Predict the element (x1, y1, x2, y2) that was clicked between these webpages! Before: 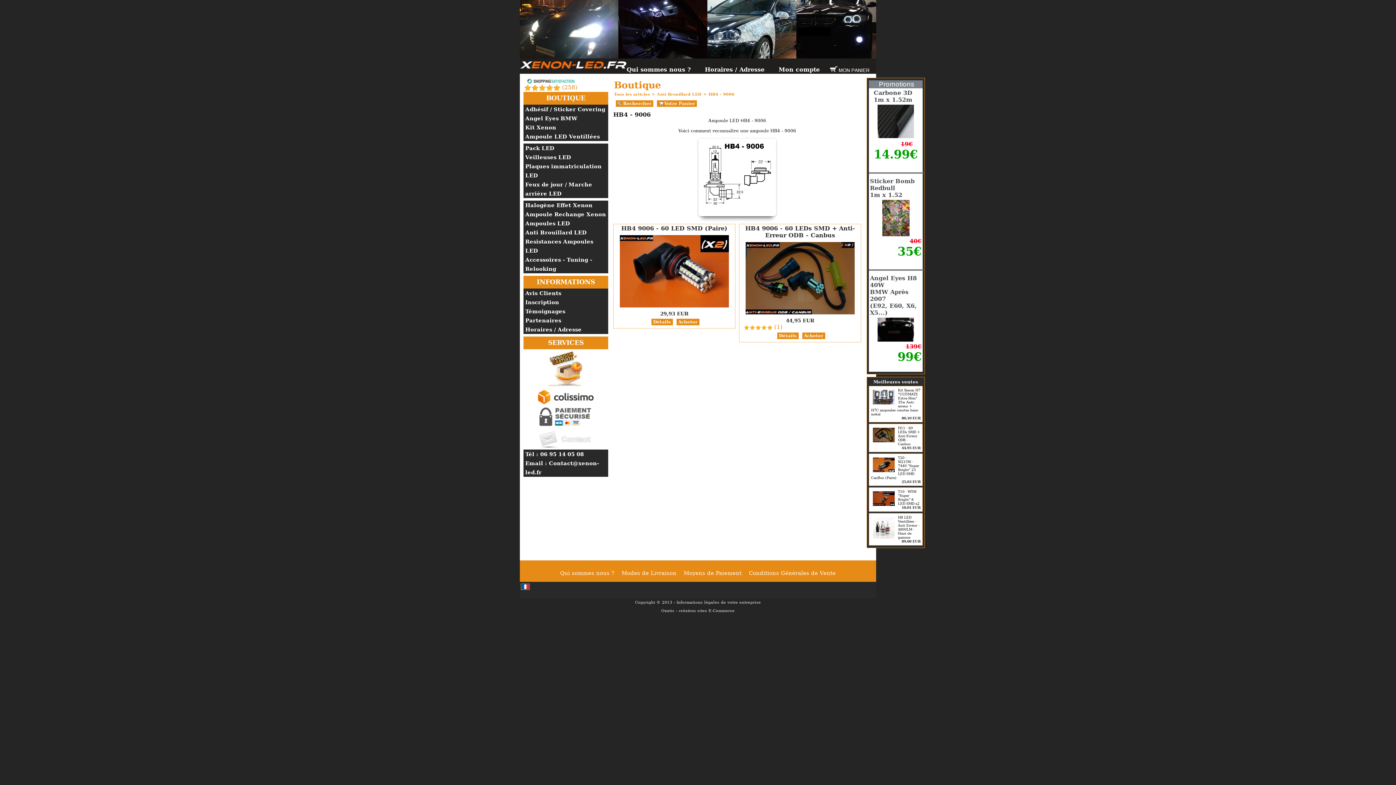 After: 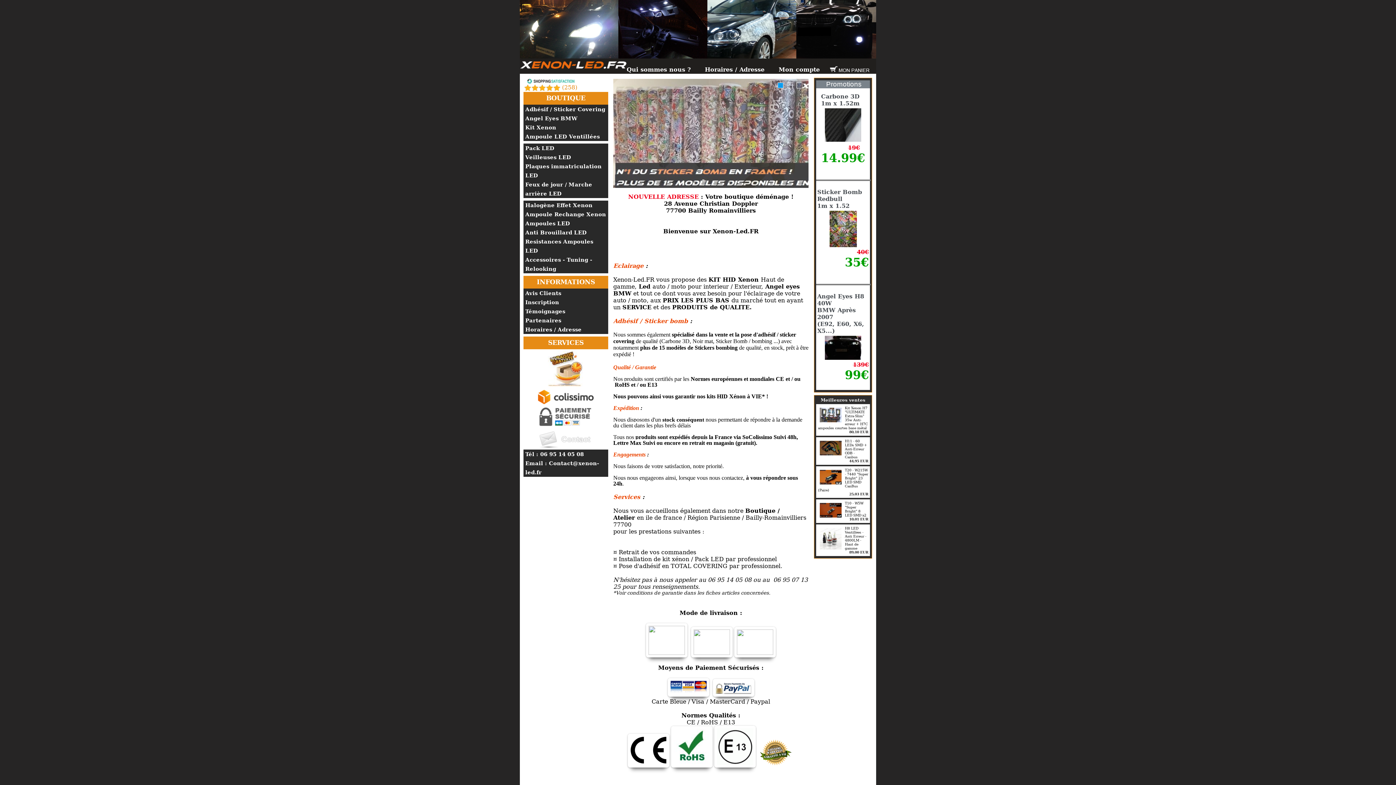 Action: label: H bbox: (740, 118, 744, 123)